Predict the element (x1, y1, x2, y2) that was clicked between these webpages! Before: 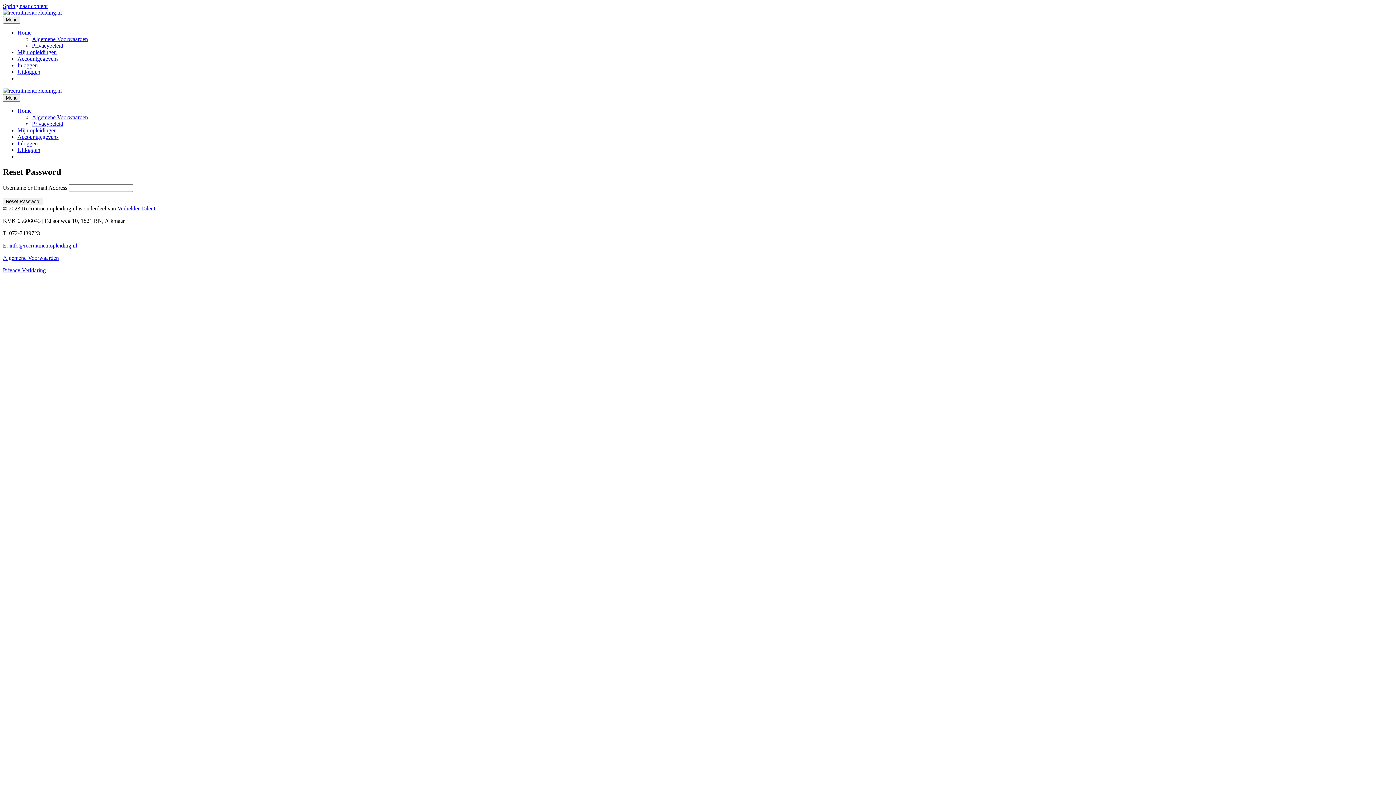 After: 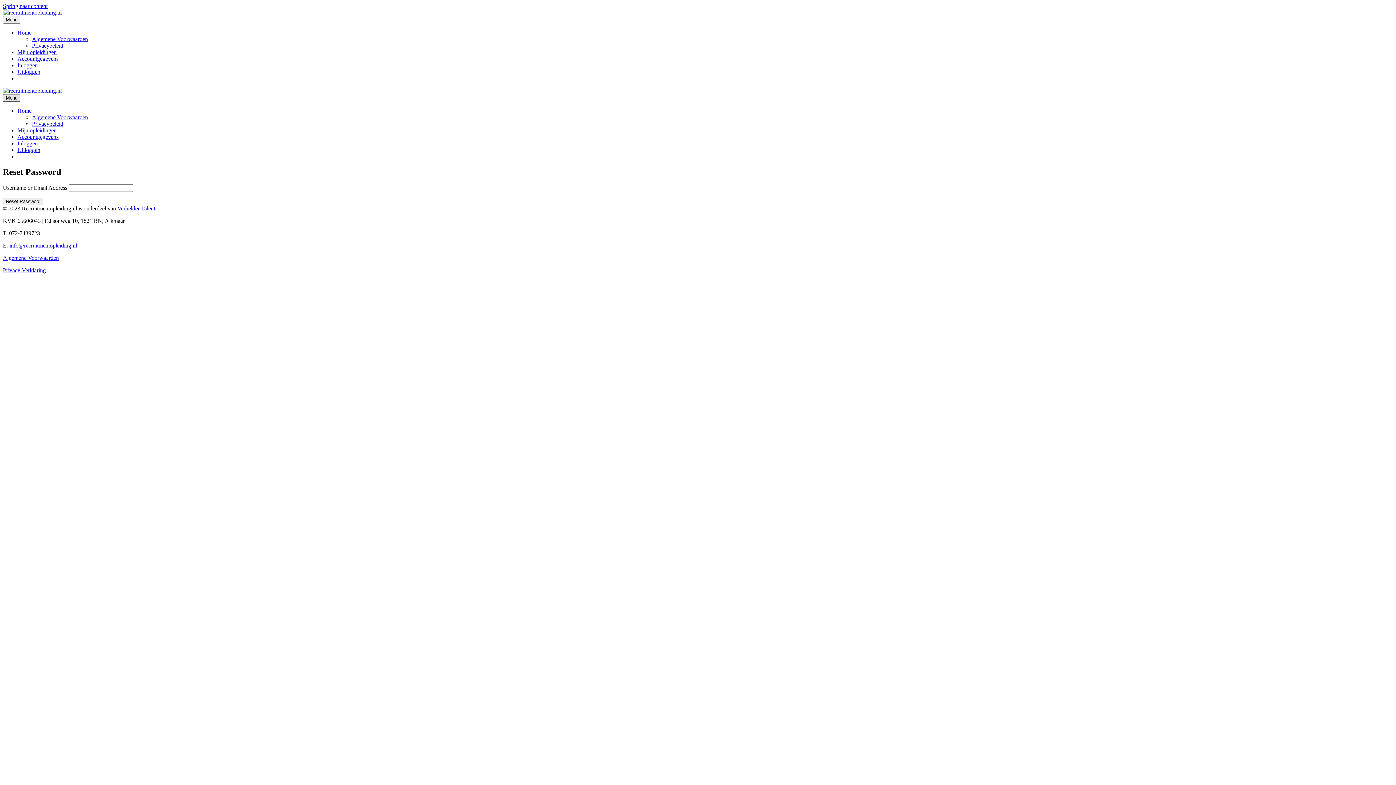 Action: bbox: (2, 94, 20, 101) label: Menu